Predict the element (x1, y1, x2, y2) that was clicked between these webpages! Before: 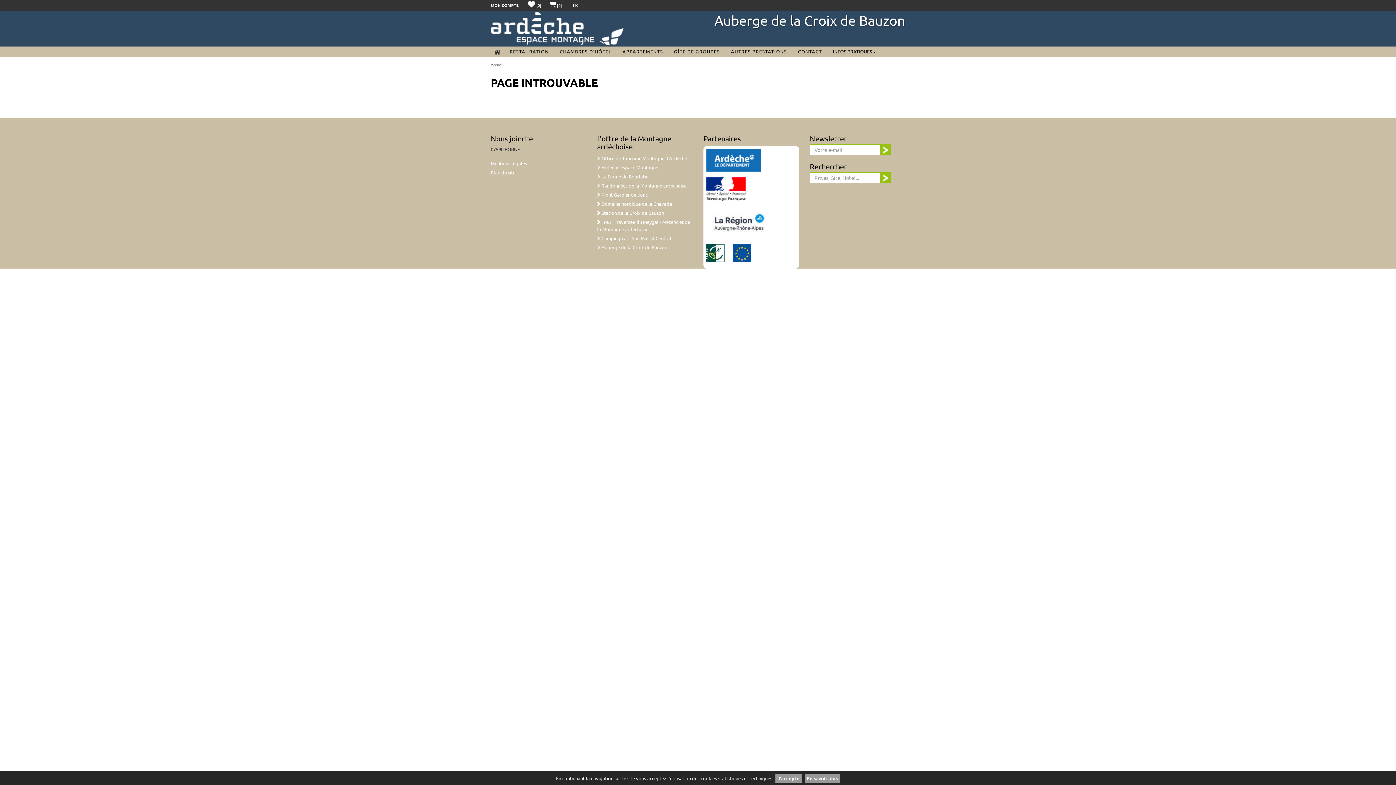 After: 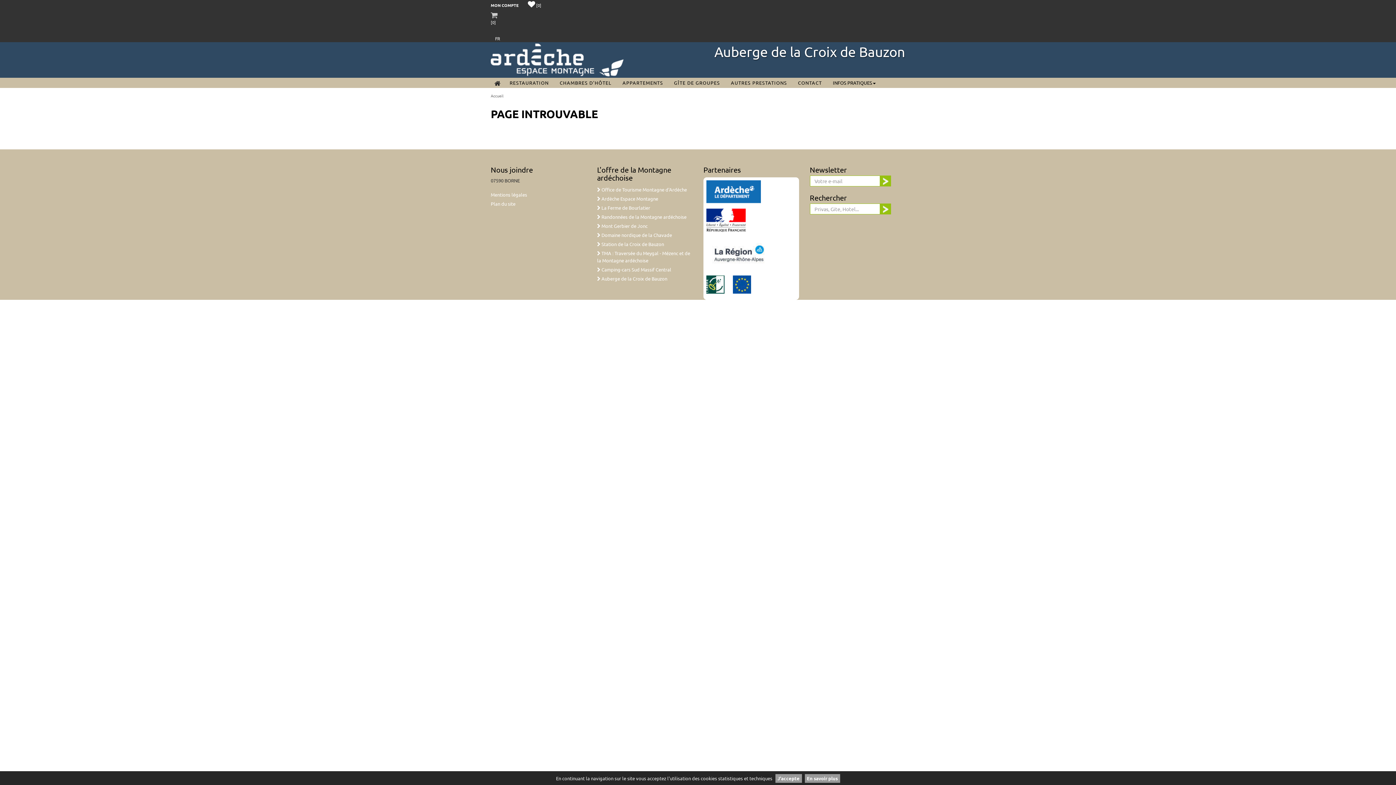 Action: bbox: (549, 2, 557, 8) label:  